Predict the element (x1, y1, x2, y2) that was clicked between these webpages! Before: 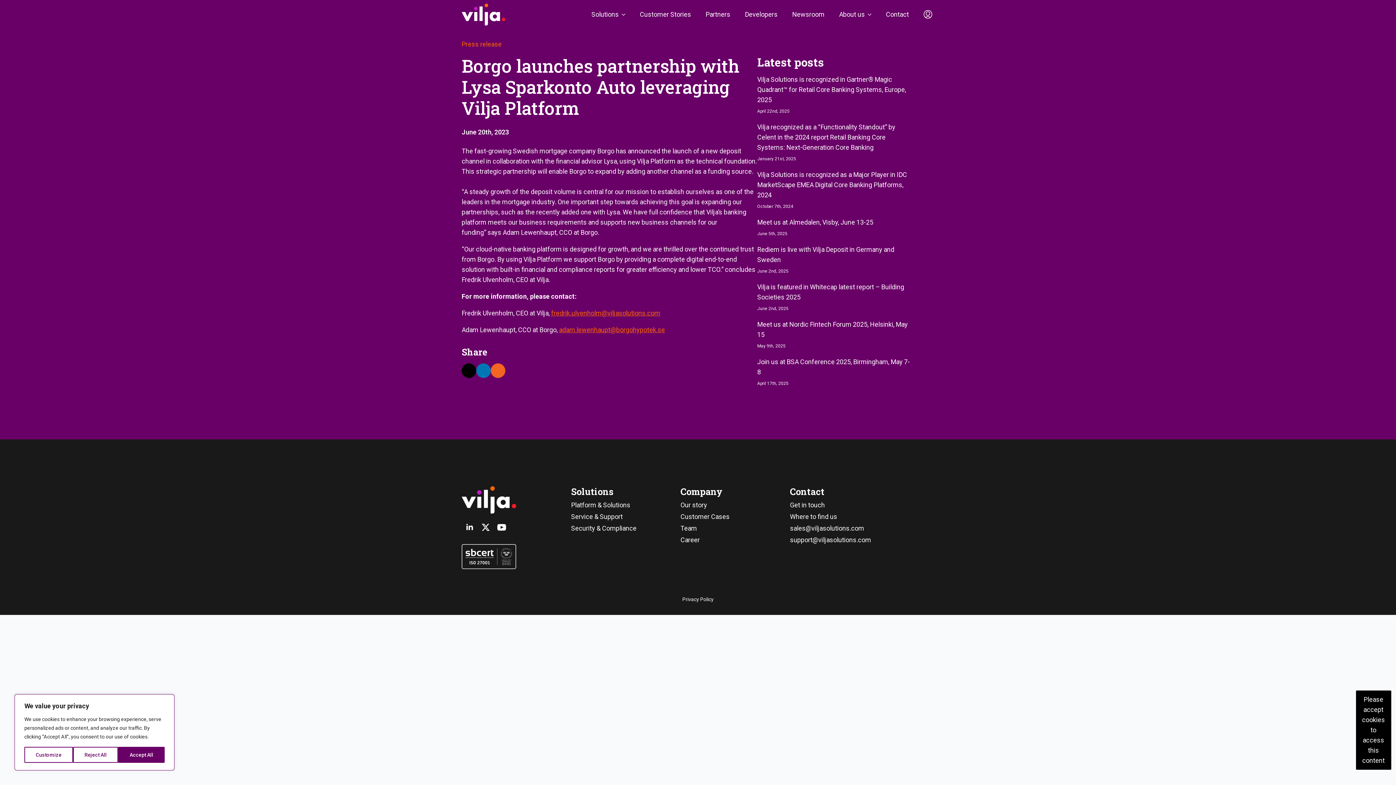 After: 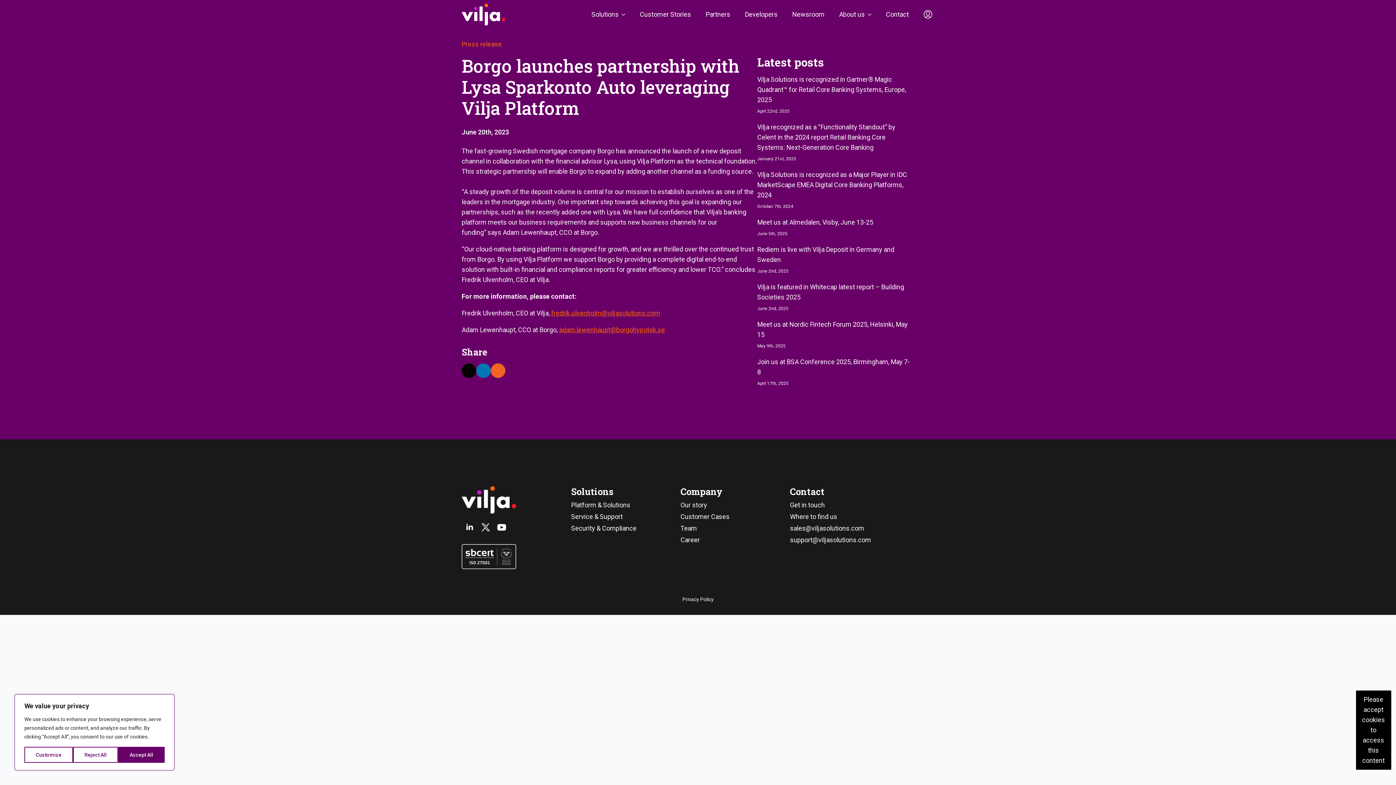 Action: bbox: (477, 519, 493, 535) label: twitter